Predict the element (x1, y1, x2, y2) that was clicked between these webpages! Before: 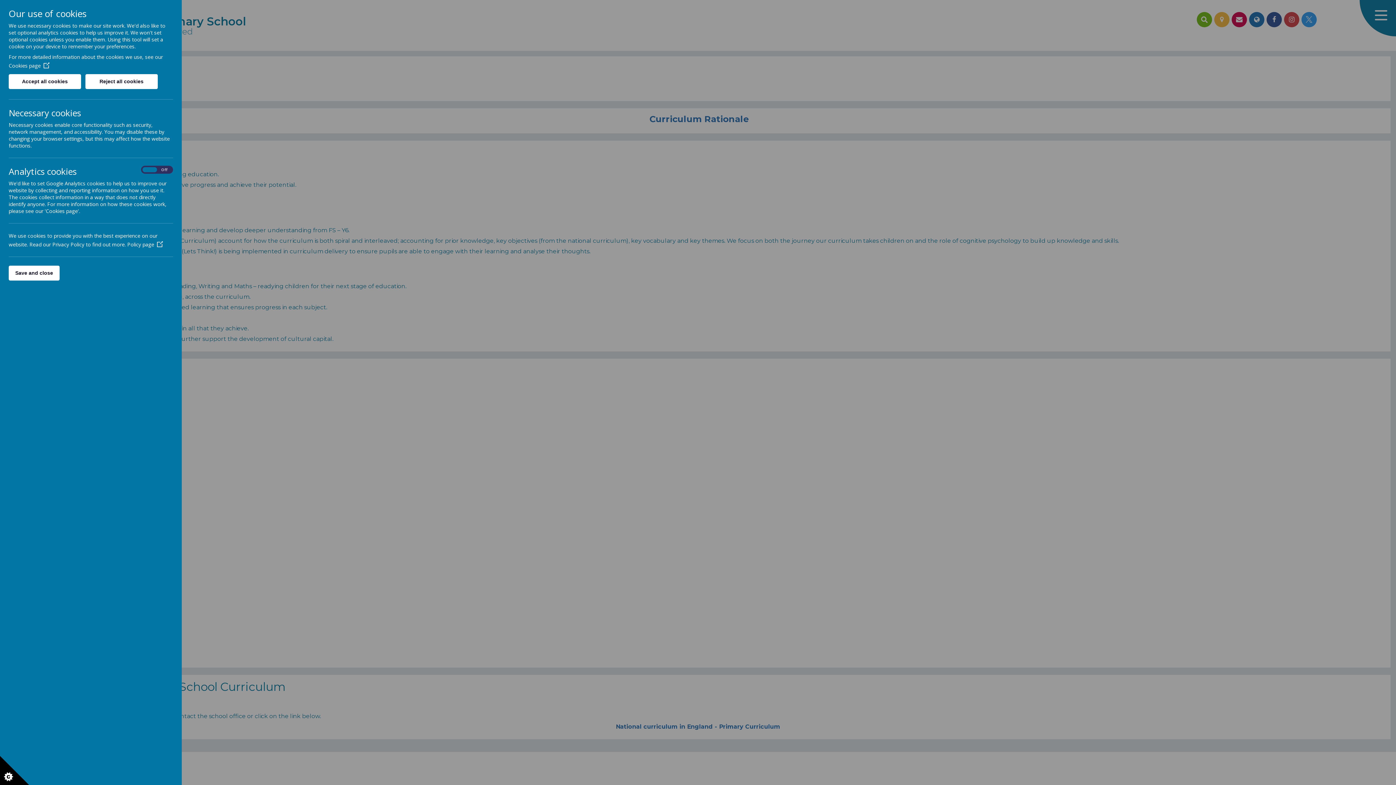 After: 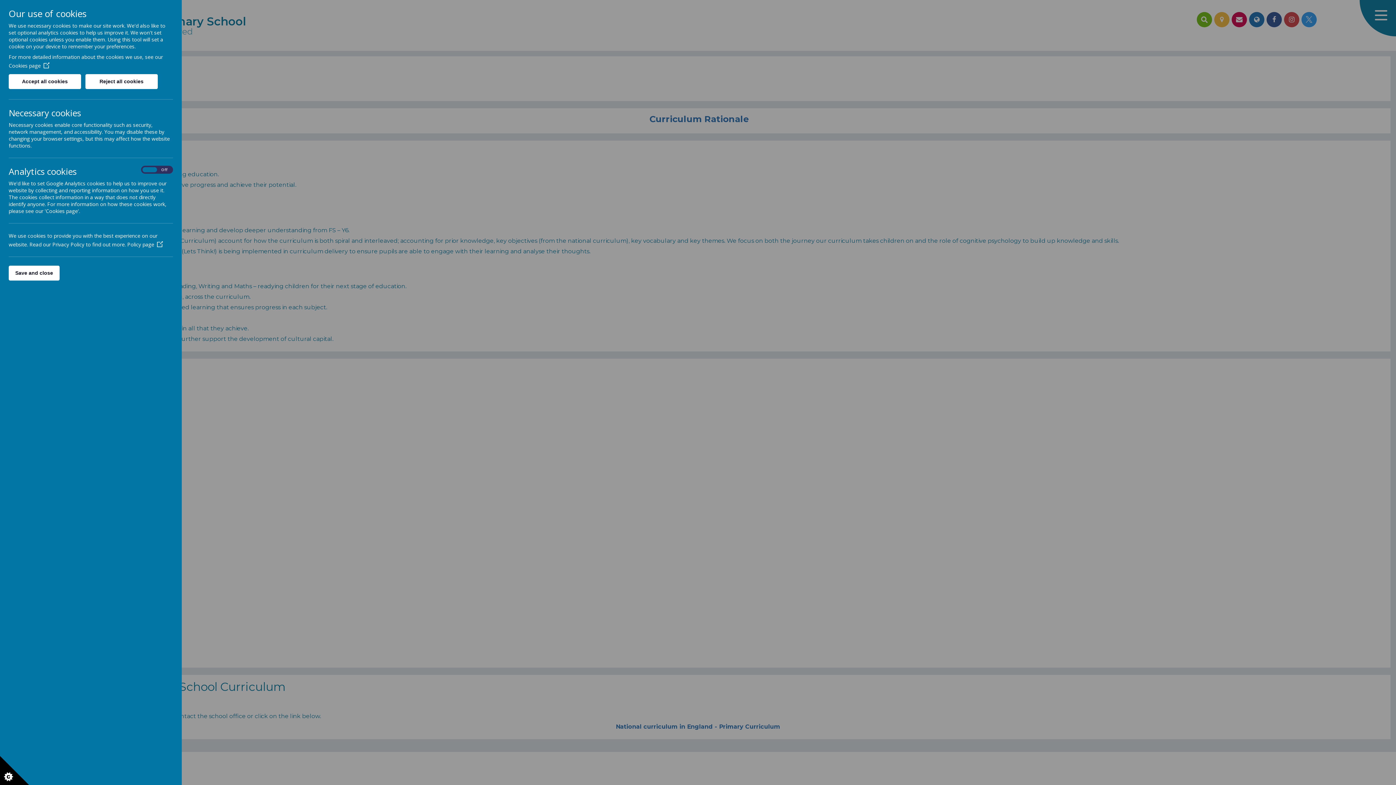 Action: bbox: (8, 62, 49, 69) label: Cookies page